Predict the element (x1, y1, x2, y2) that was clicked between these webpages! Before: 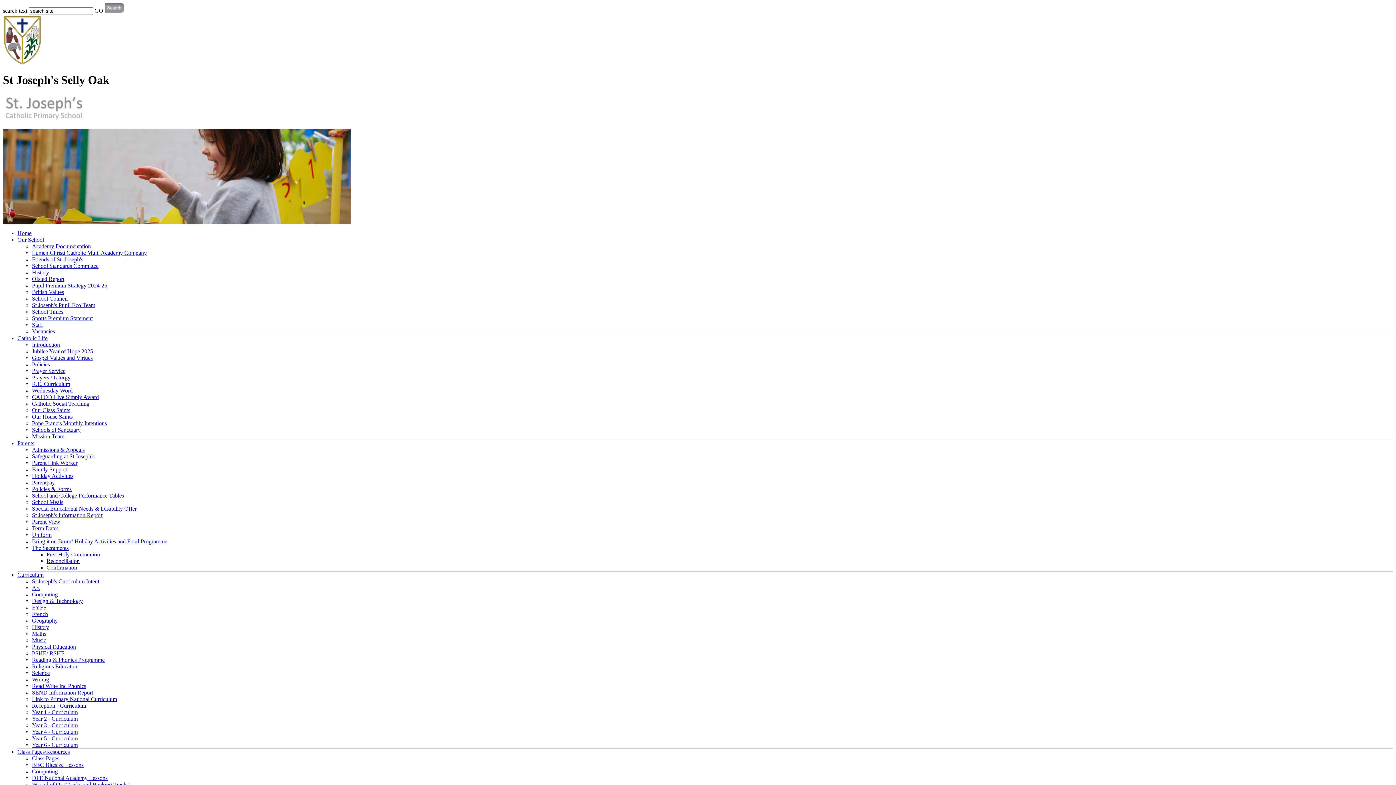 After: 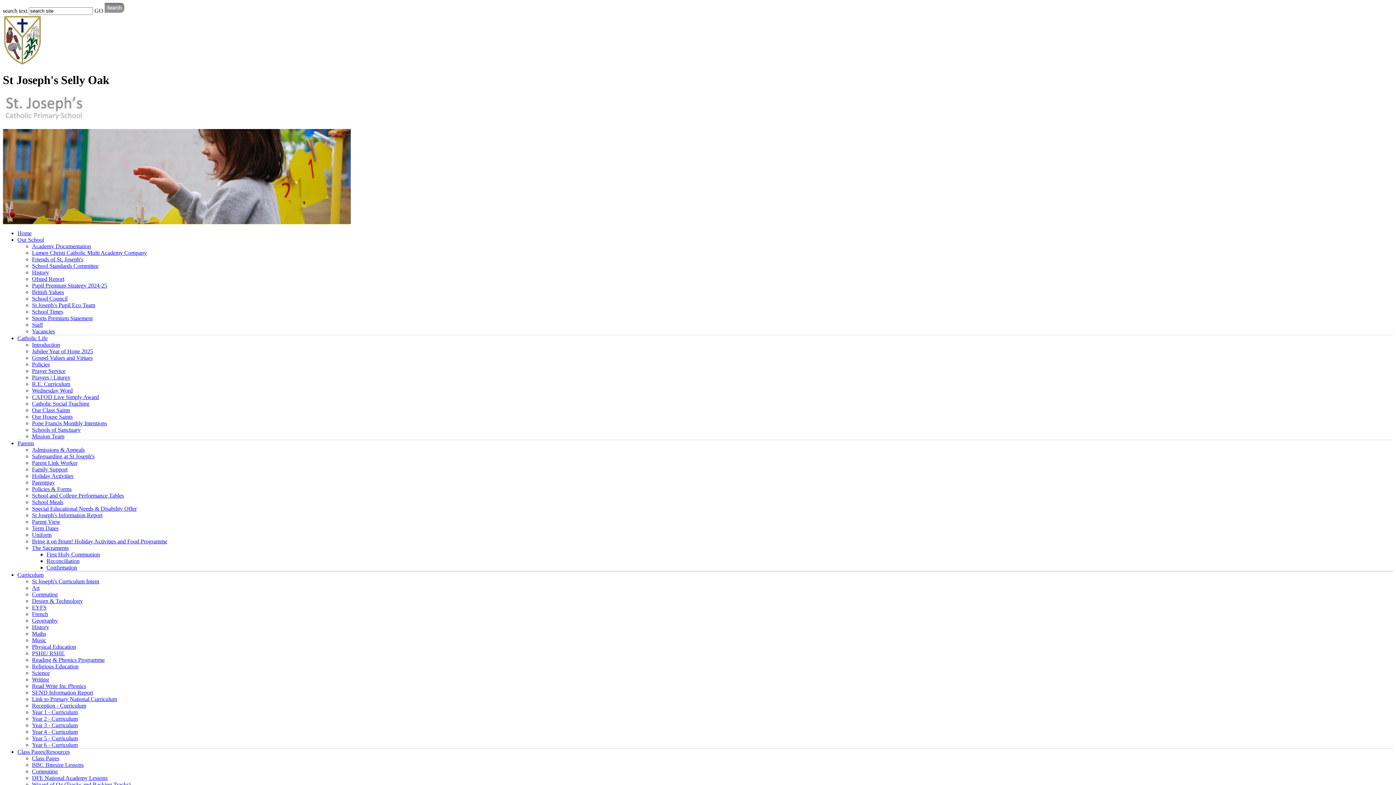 Action: bbox: (32, 302, 95, 308) label: St Joseph's Pupil Eco Team